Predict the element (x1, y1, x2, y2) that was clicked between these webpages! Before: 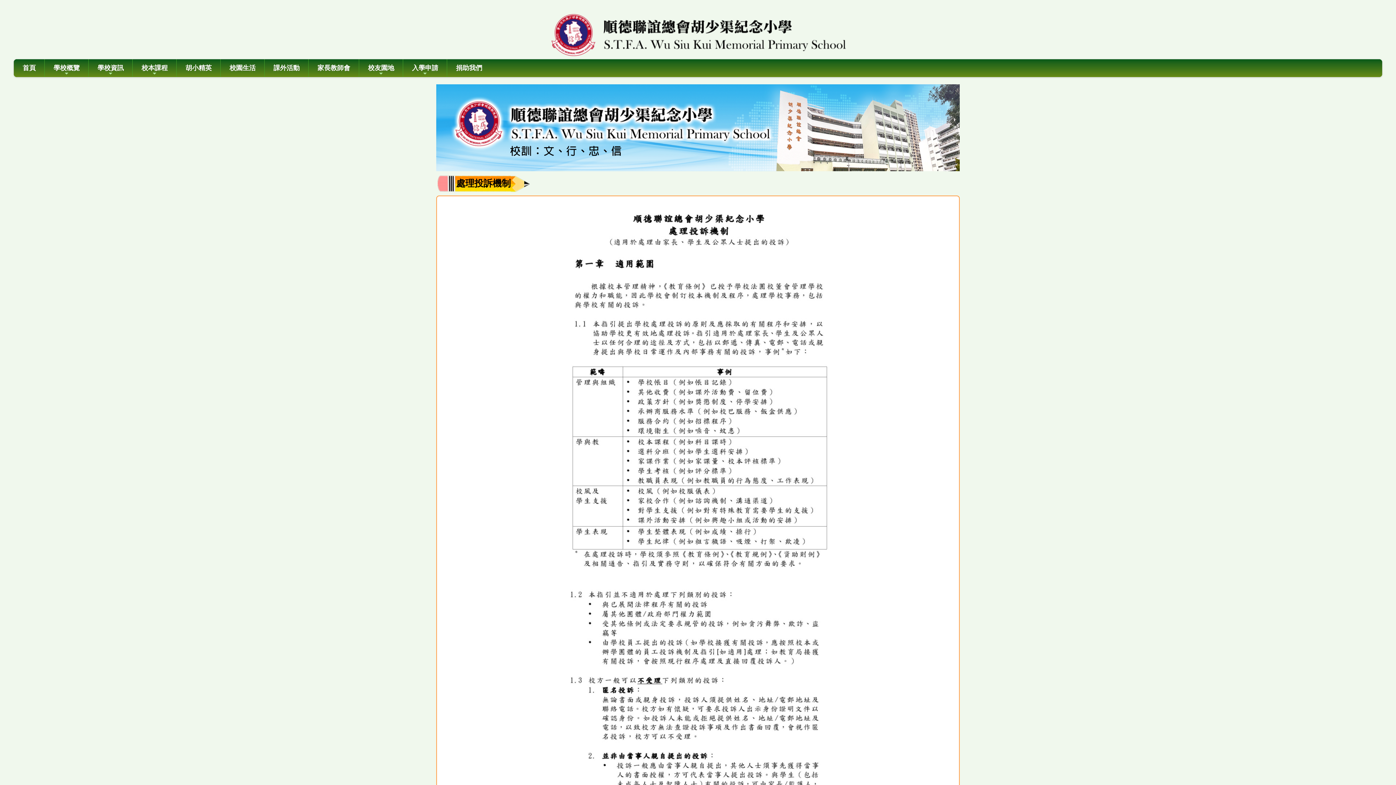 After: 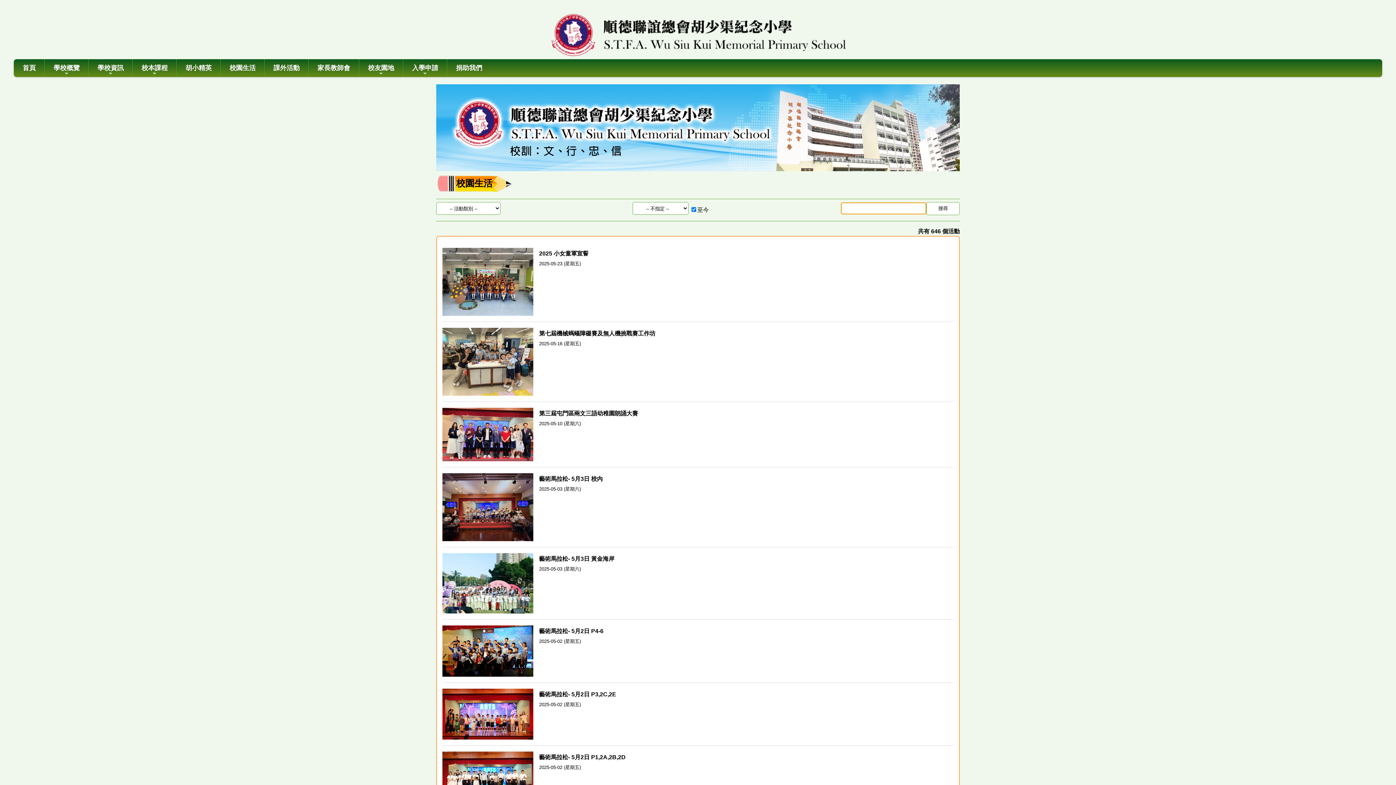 Action: label: 校園生活 bbox: (220, 59, 264, 77)